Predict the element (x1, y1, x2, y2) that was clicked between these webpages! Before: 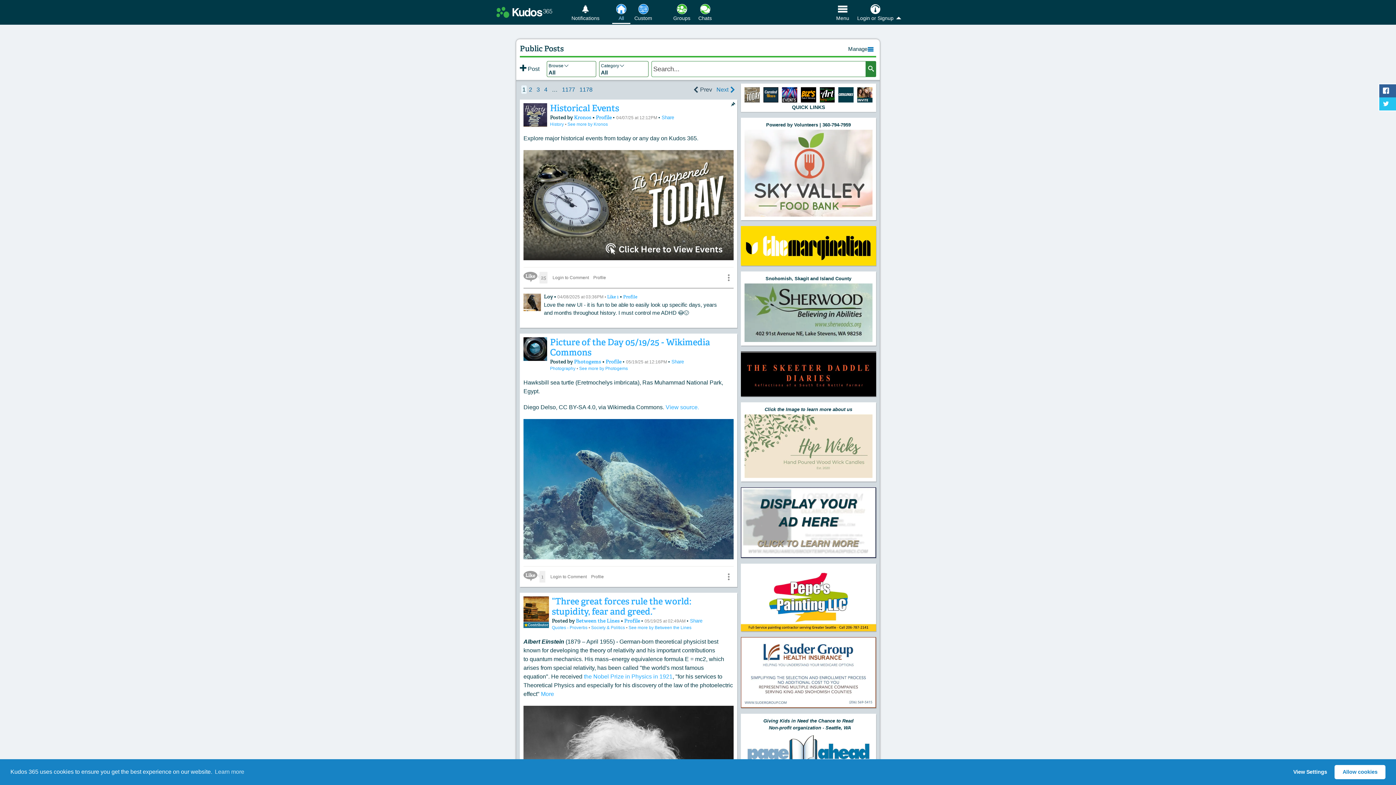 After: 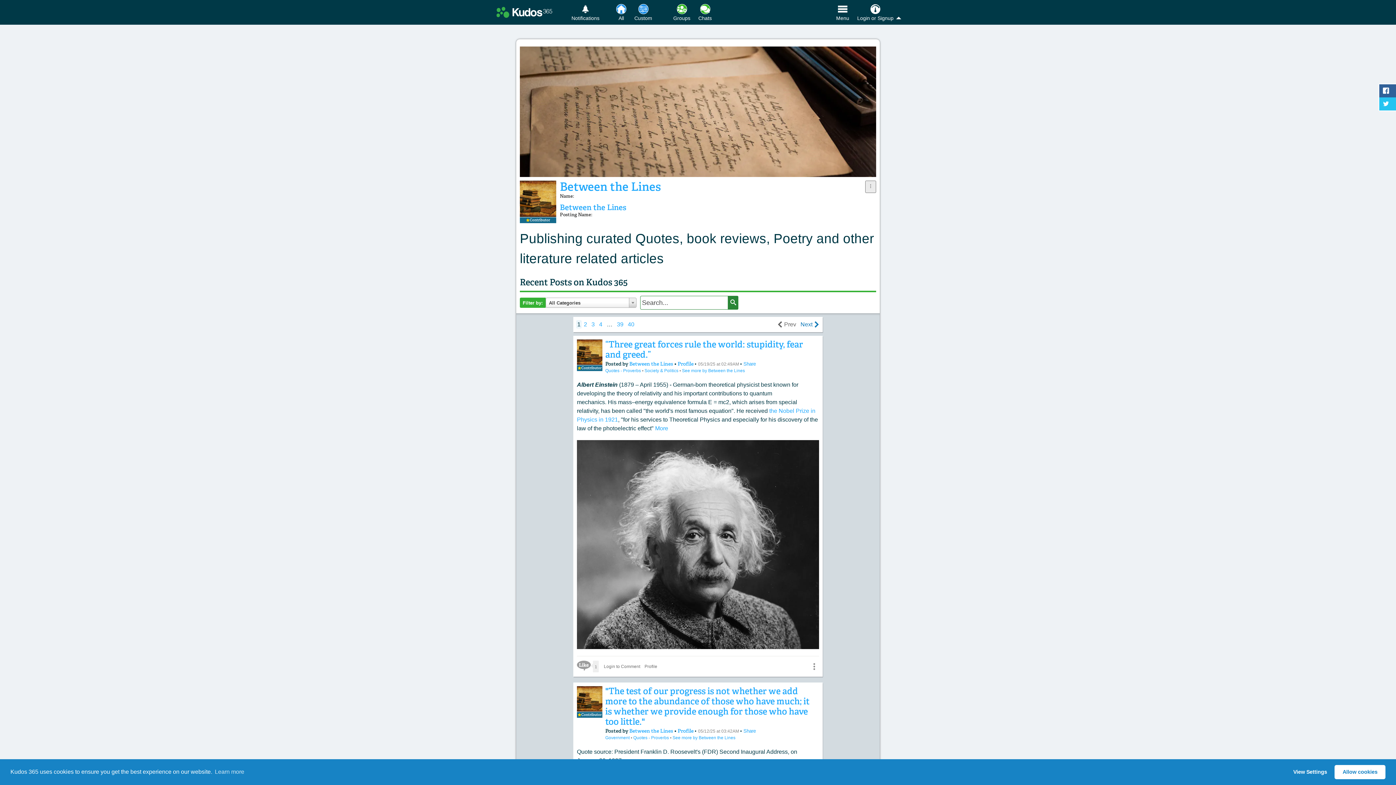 Action: bbox: (523, 622, 549, 628) label: Contributor